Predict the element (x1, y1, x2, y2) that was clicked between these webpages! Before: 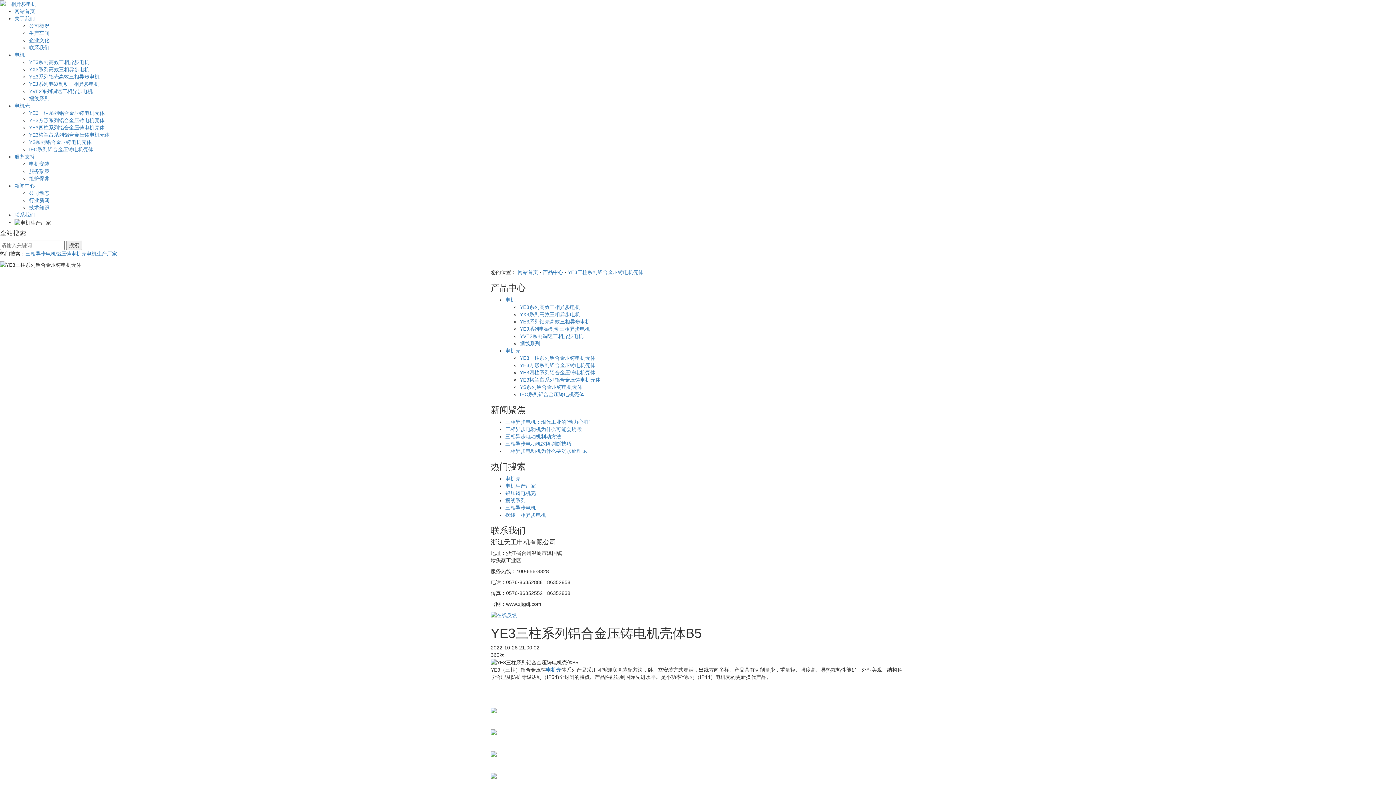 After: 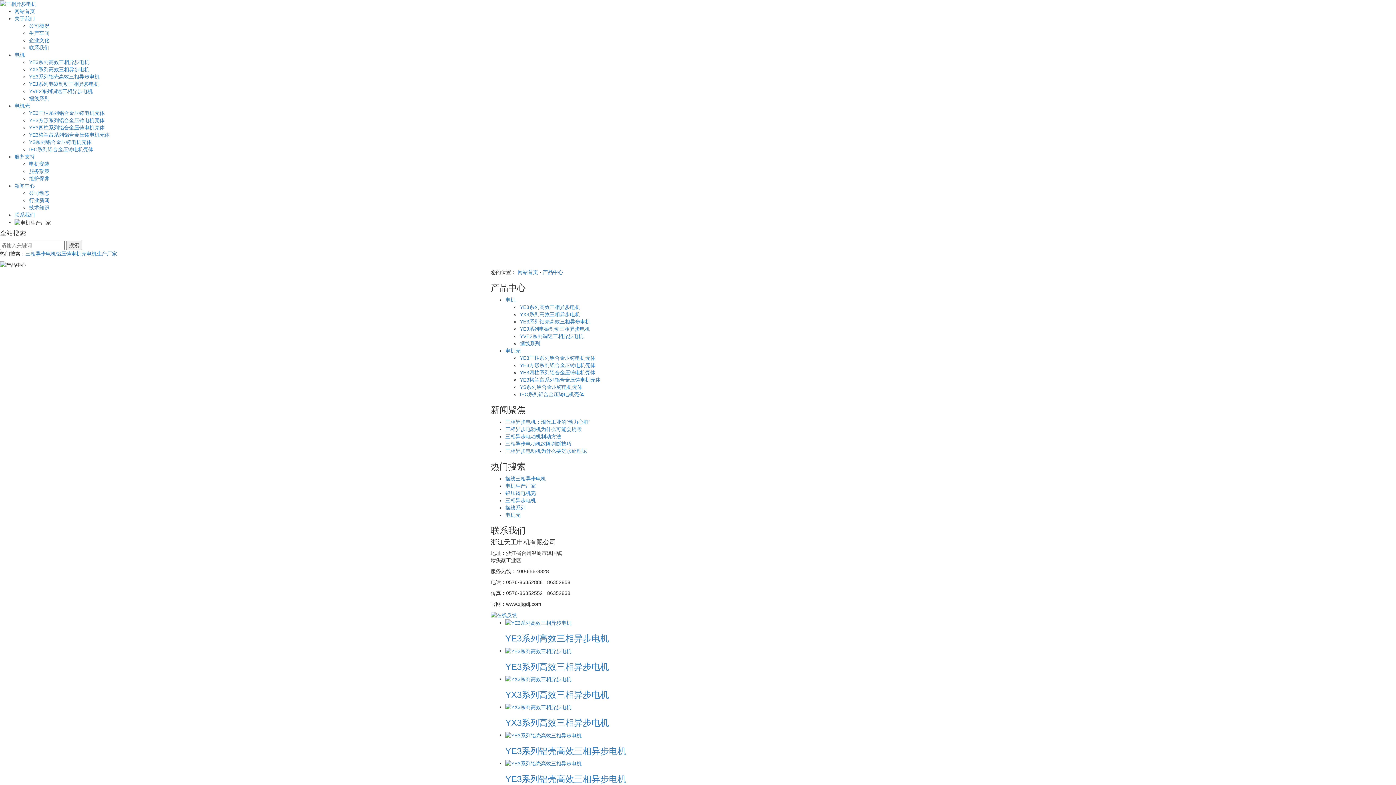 Action: bbox: (542, 269, 563, 275) label: 产品中心